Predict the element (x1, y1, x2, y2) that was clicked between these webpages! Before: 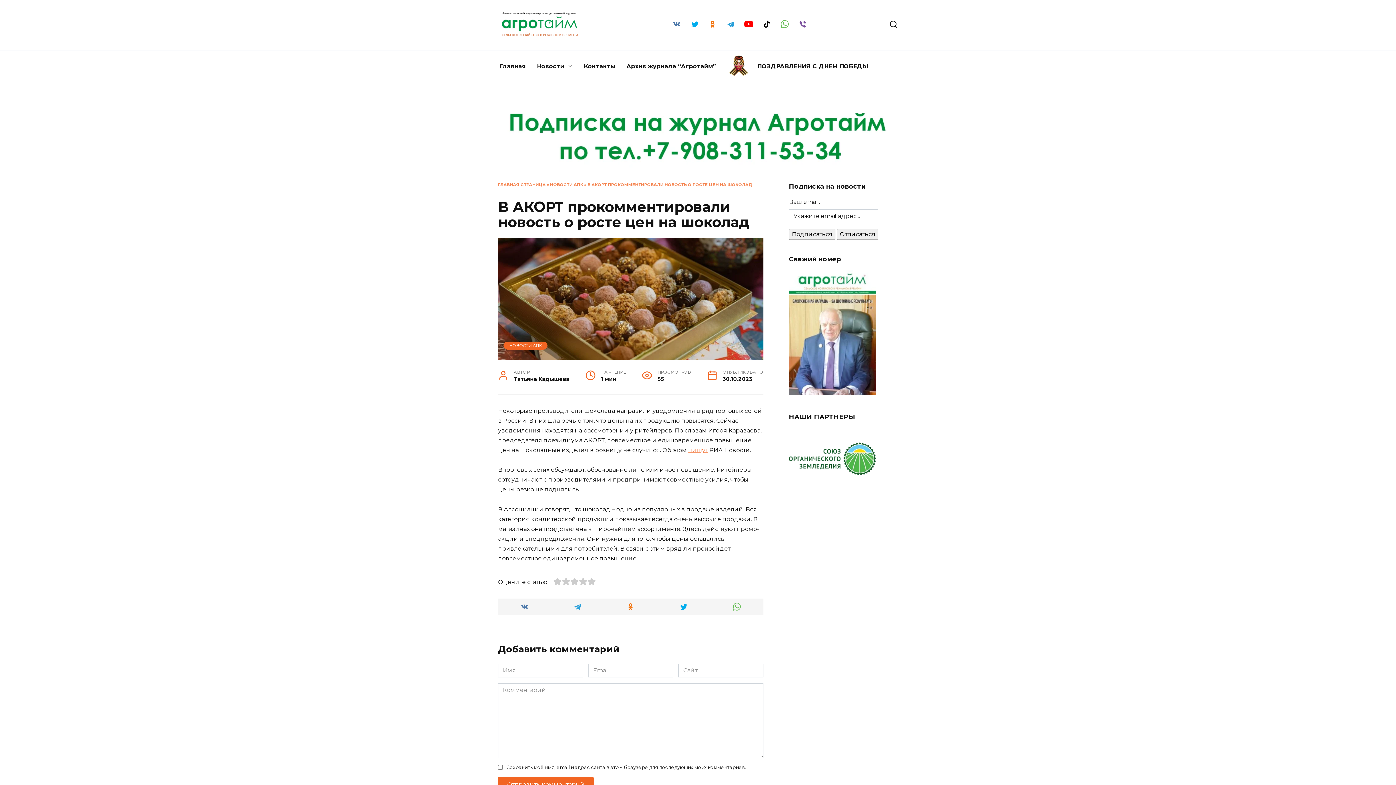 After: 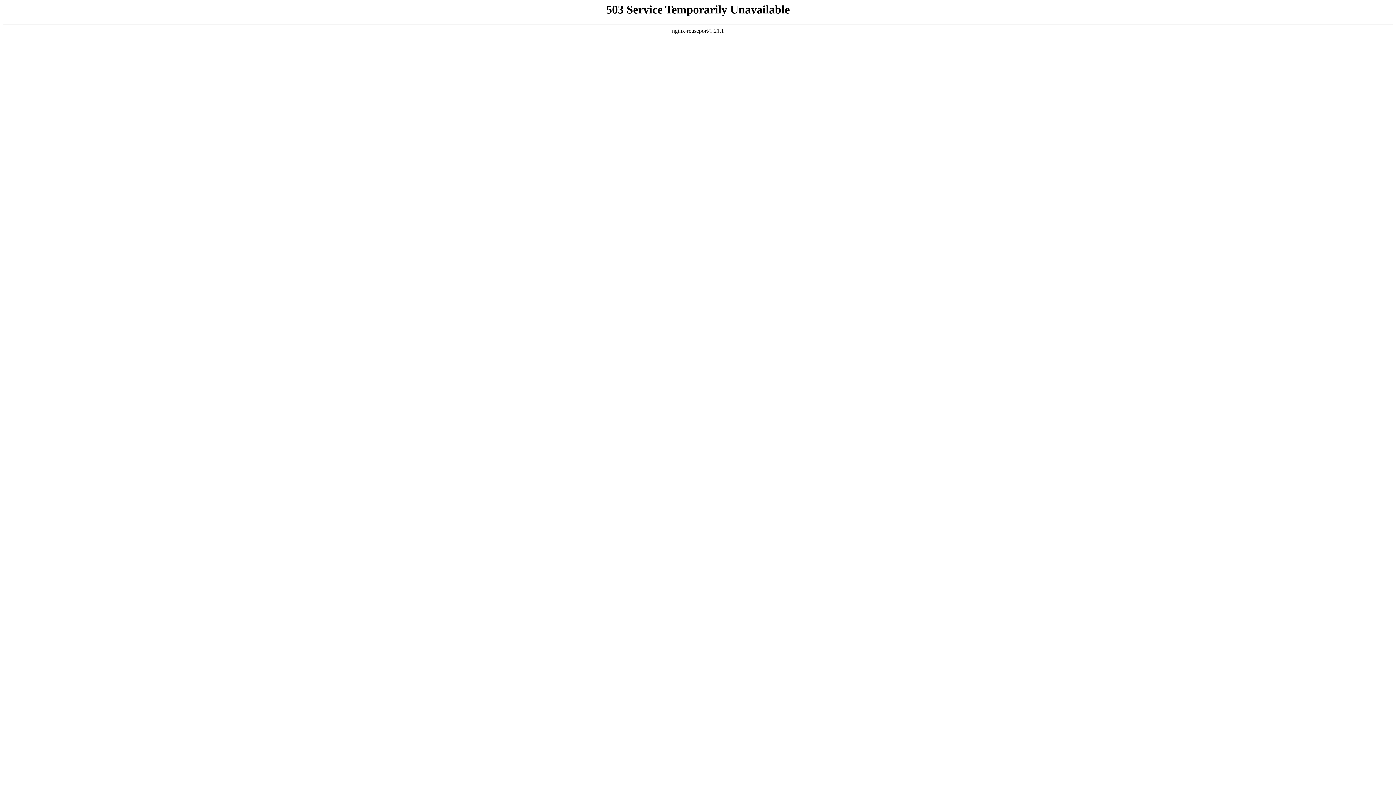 Action: bbox: (789, 470, 876, 477)